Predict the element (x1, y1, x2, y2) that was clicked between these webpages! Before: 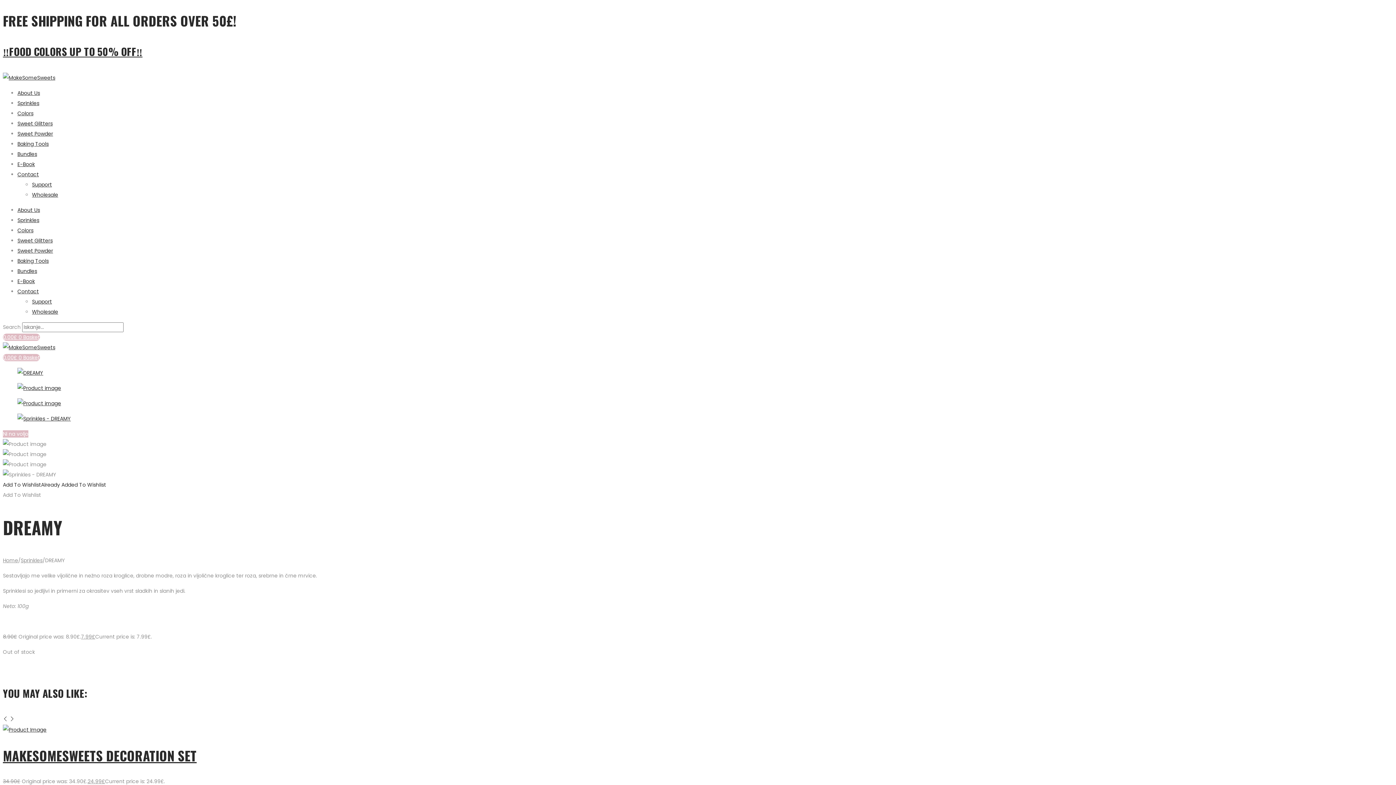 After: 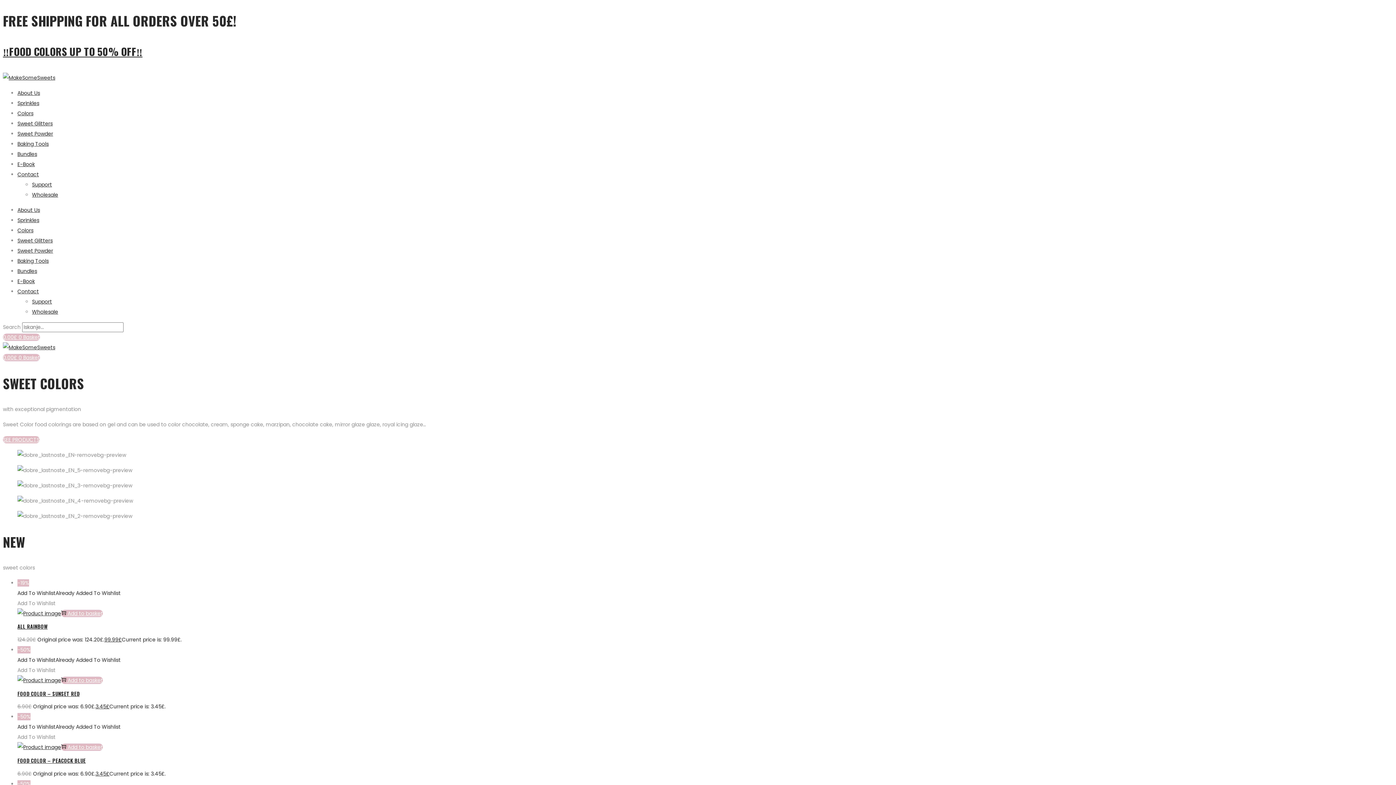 Action: bbox: (17, 109, 33, 117) label: Colors